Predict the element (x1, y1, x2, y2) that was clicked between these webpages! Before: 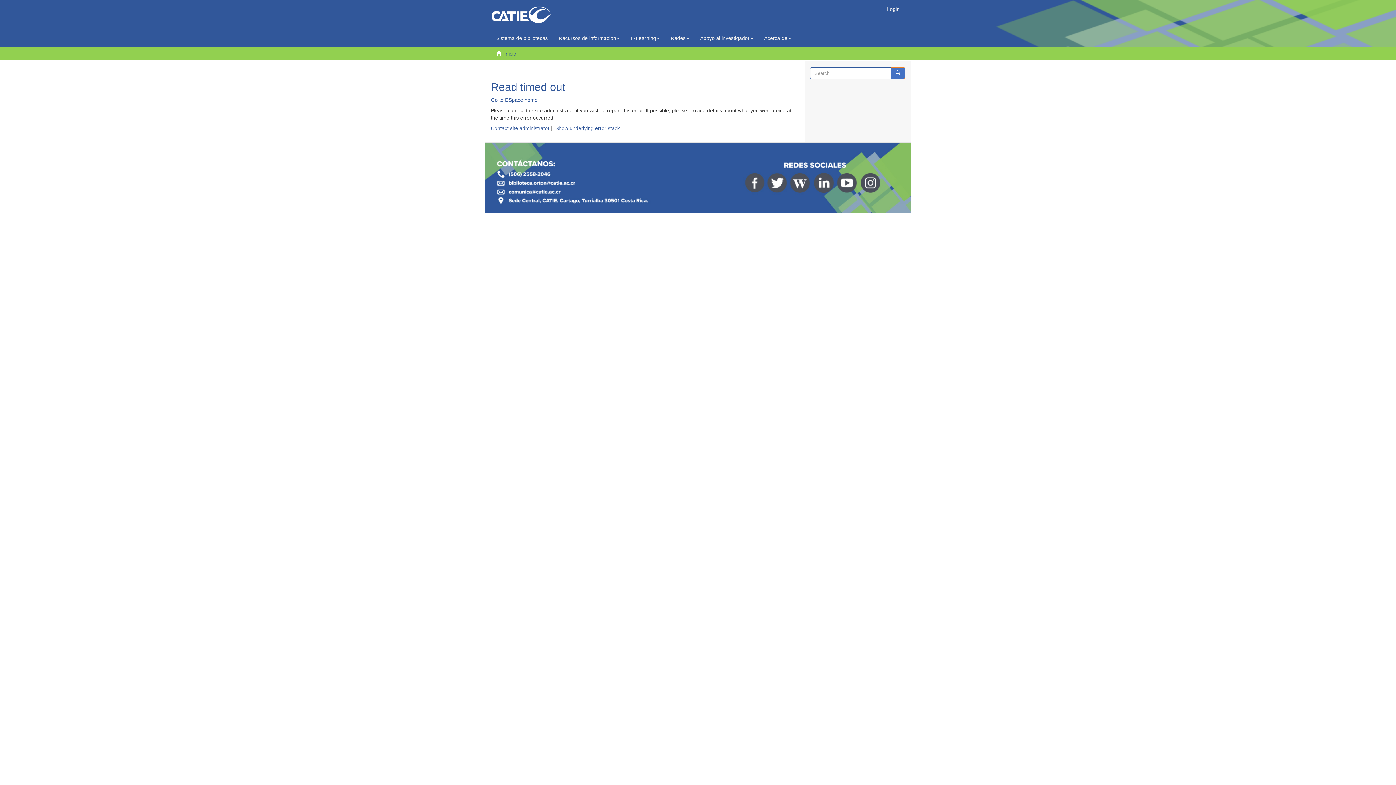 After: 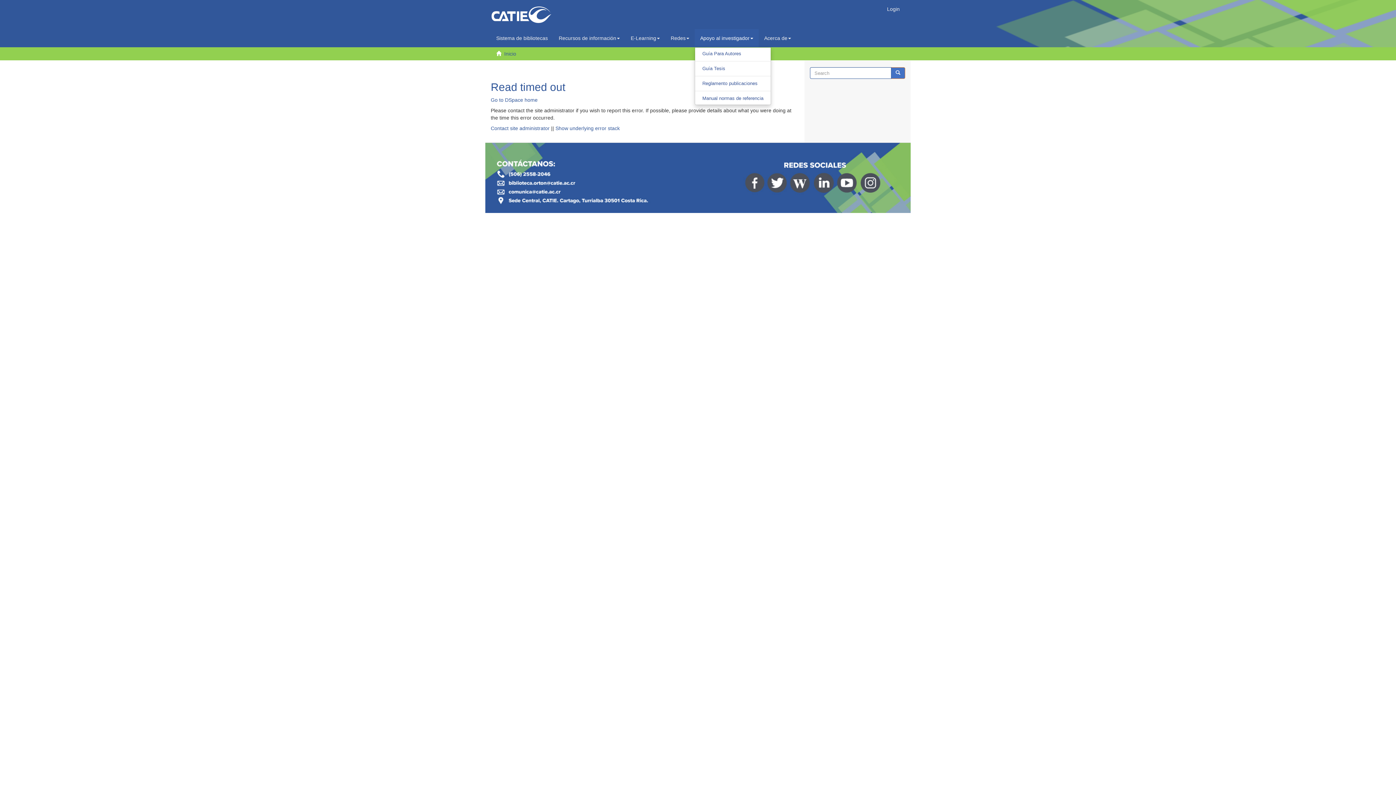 Action: bbox: (694, 29, 758, 47) label: Apoyo al investigador